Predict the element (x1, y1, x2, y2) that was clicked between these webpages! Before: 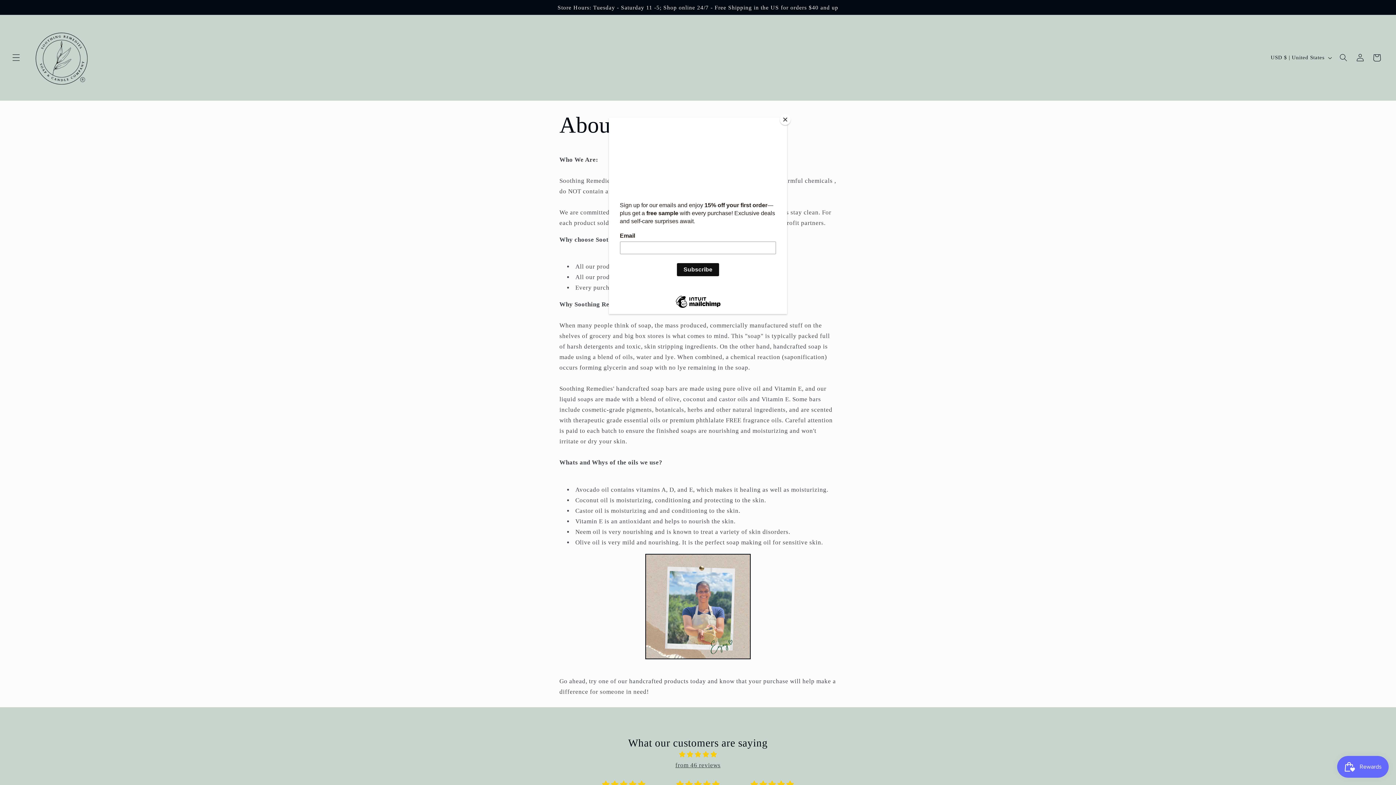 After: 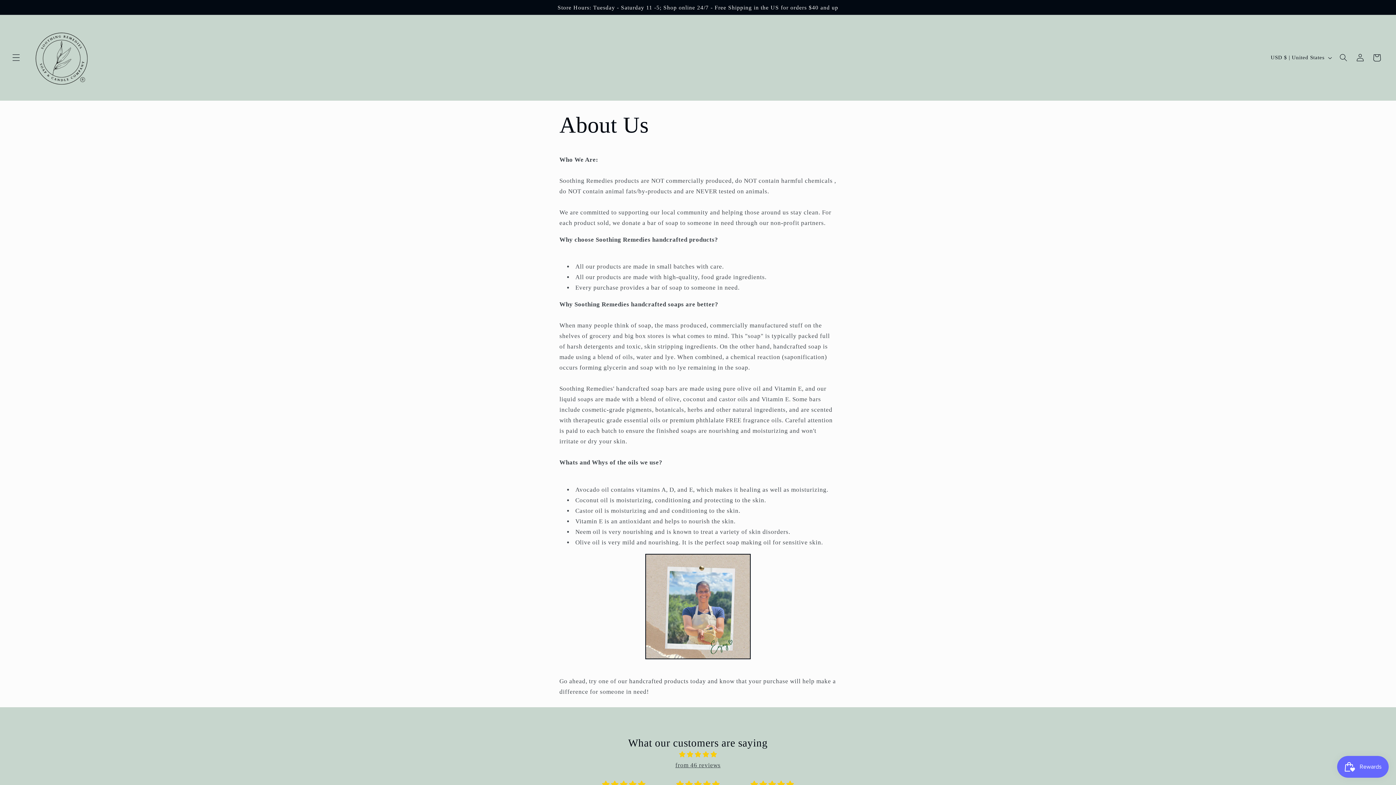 Action: label: Close bbox: (780, 114, 790, 125)